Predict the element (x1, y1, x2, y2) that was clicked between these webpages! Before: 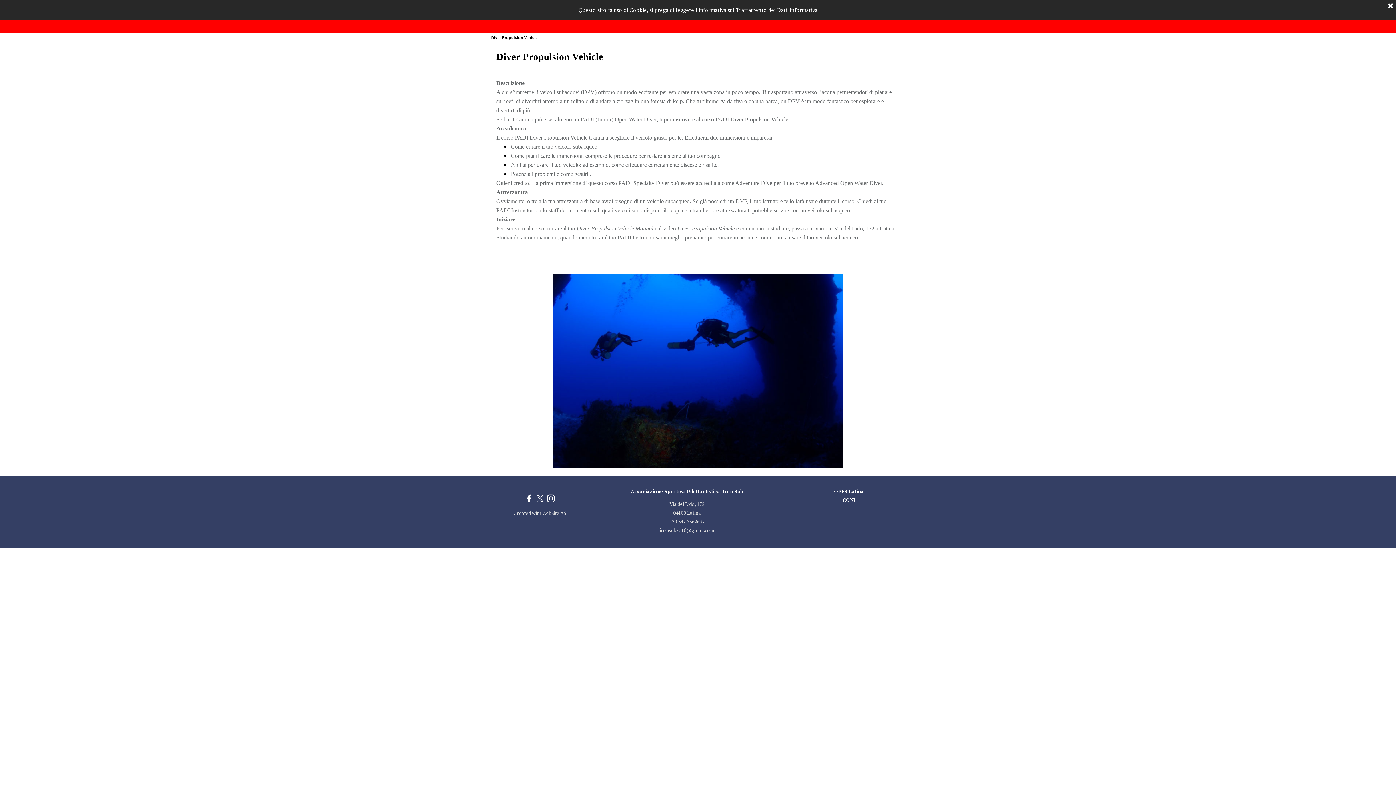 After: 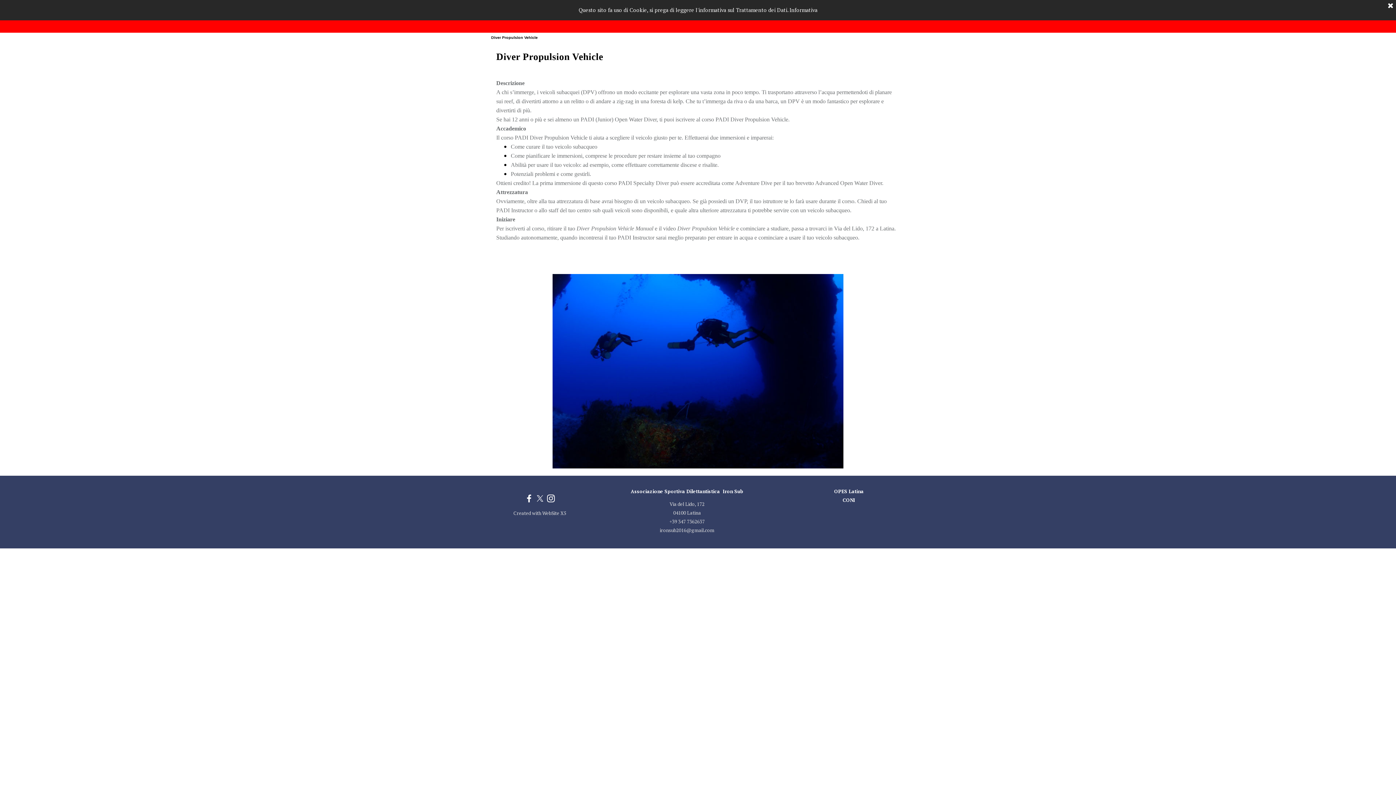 Action: bbox: (546, 494, 555, 503)